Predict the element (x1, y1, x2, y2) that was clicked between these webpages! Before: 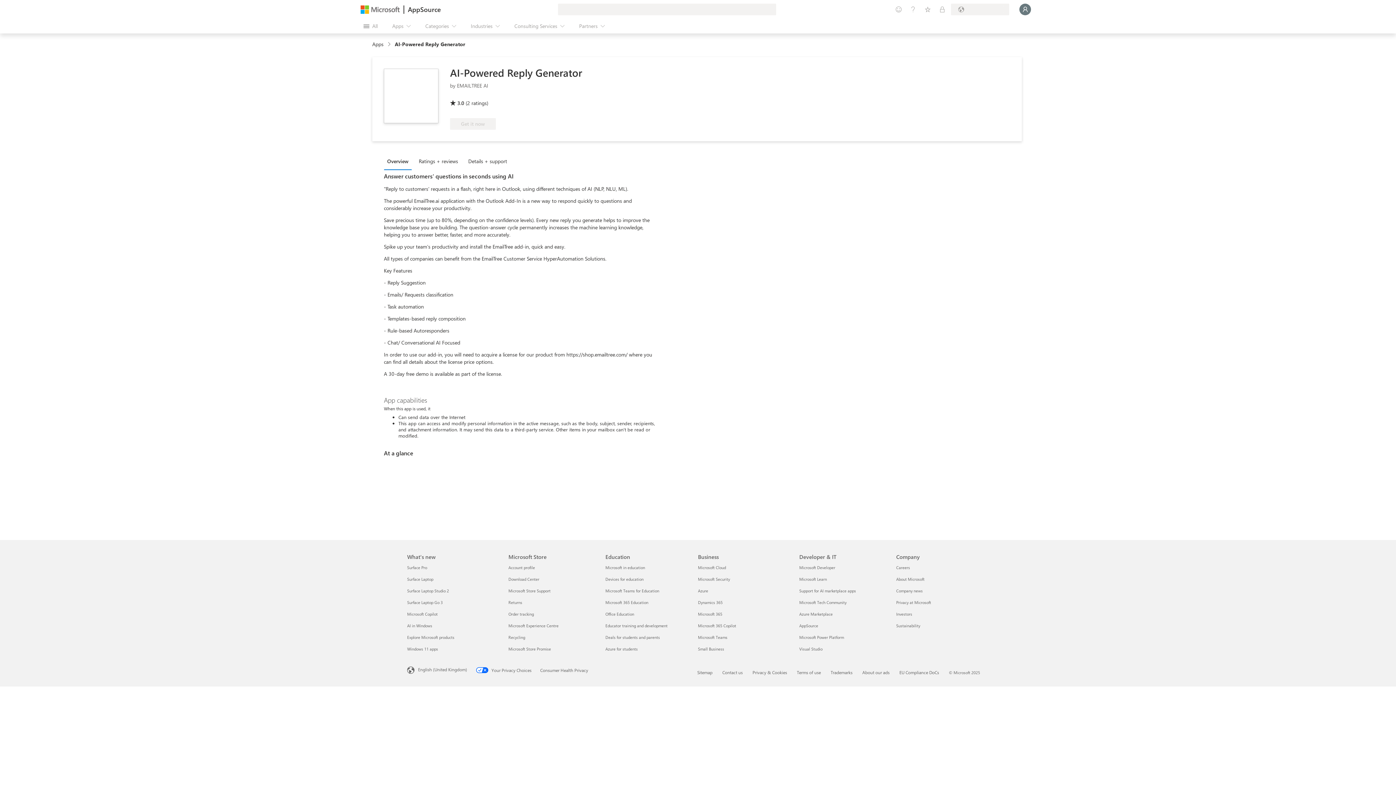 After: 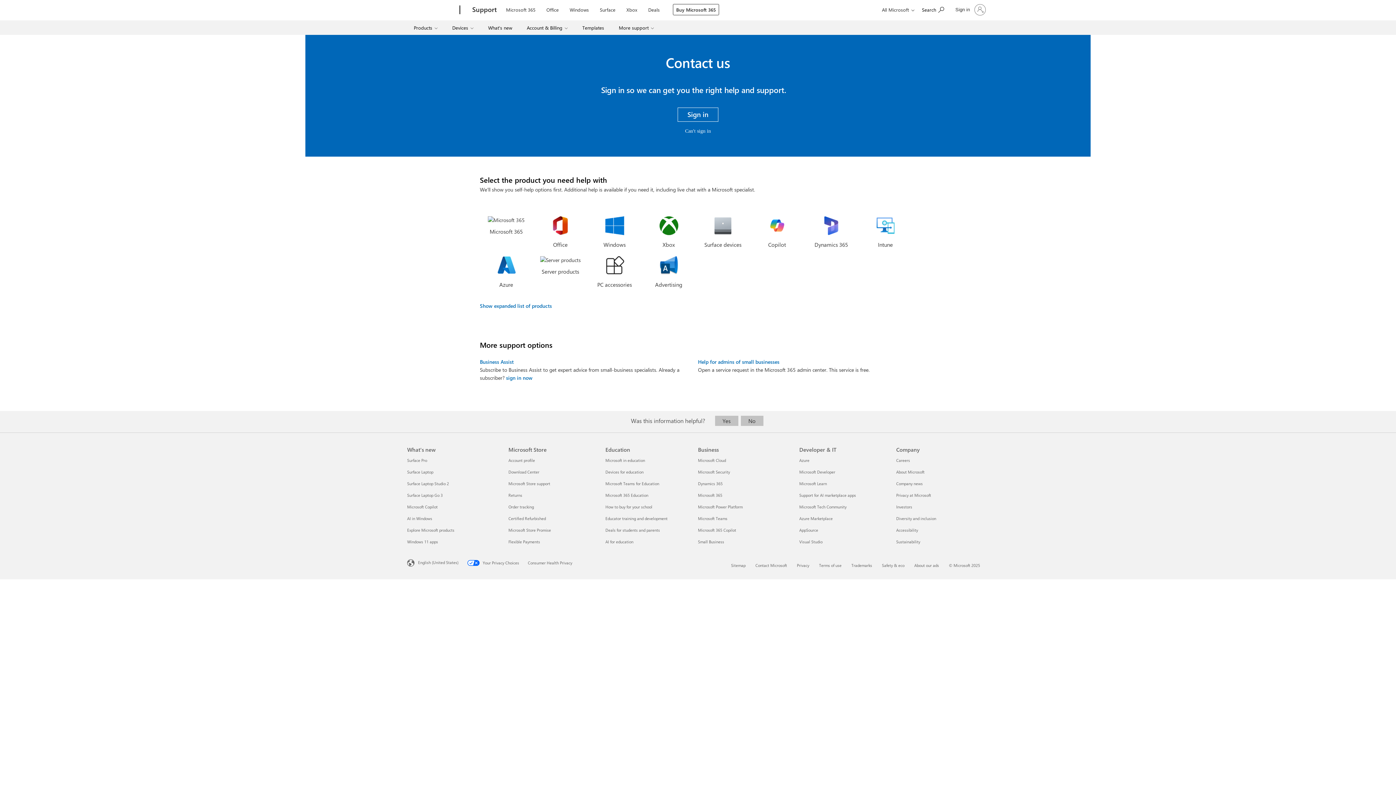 Action: label: Contact us bbox: (722, 669, 742, 675)